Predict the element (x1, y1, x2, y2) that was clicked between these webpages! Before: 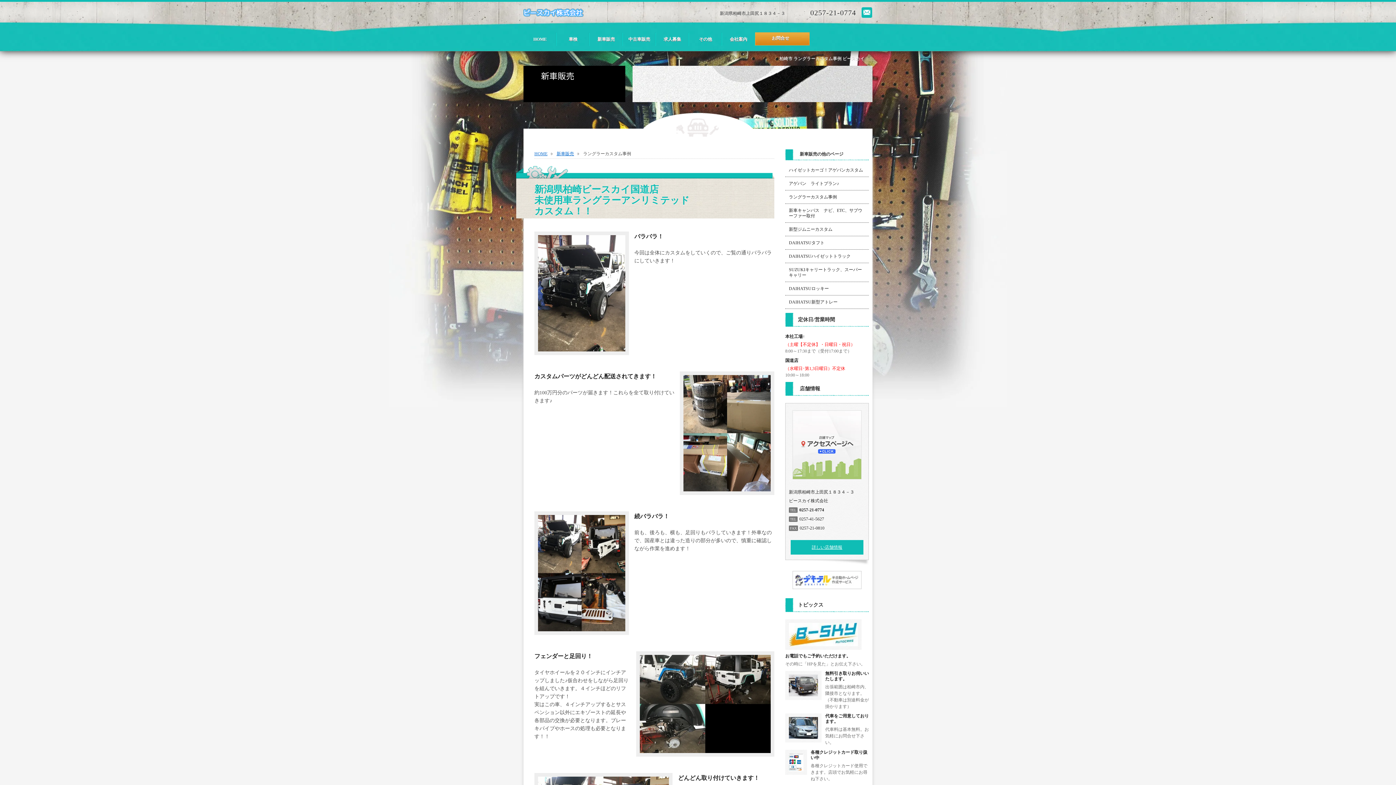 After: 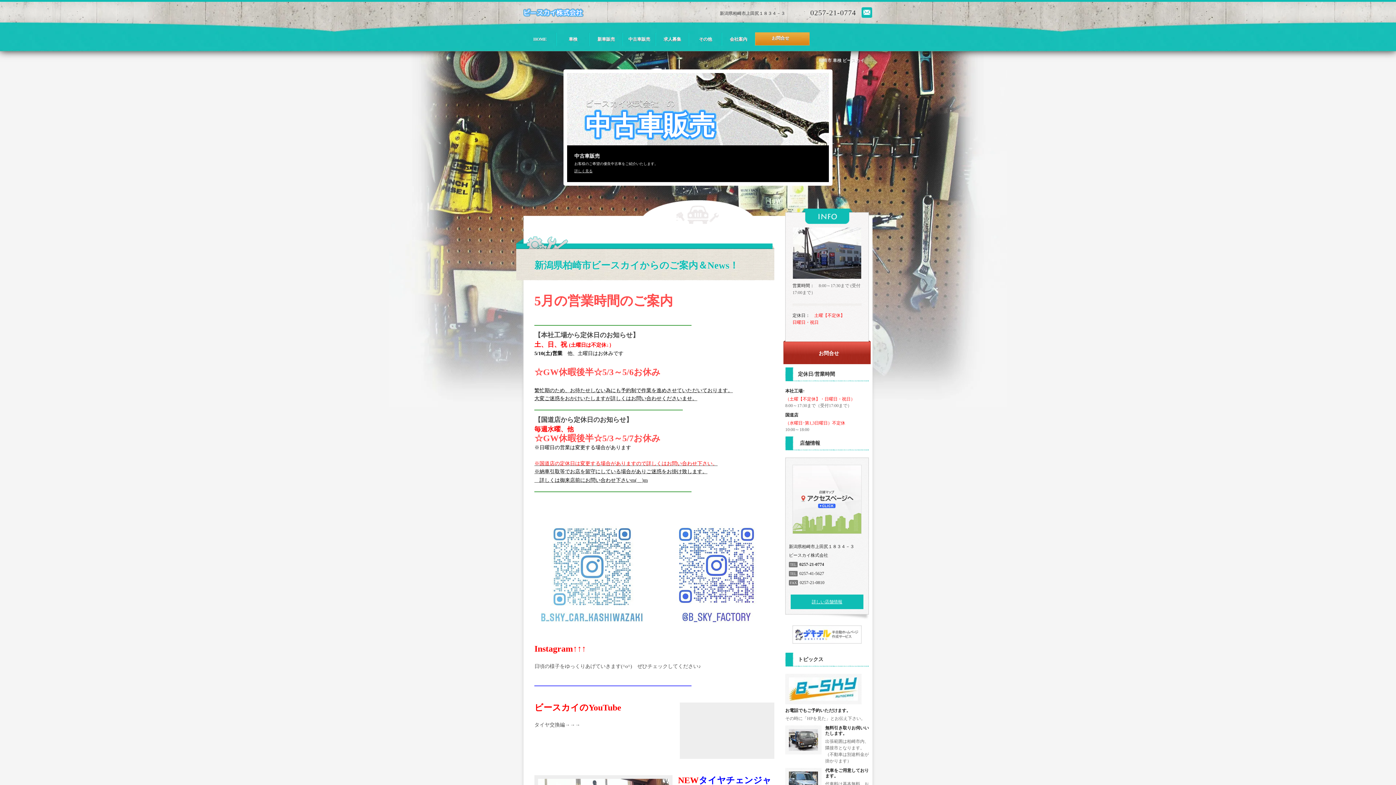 Action: bbox: (534, 151, 553, 156) label: HOME